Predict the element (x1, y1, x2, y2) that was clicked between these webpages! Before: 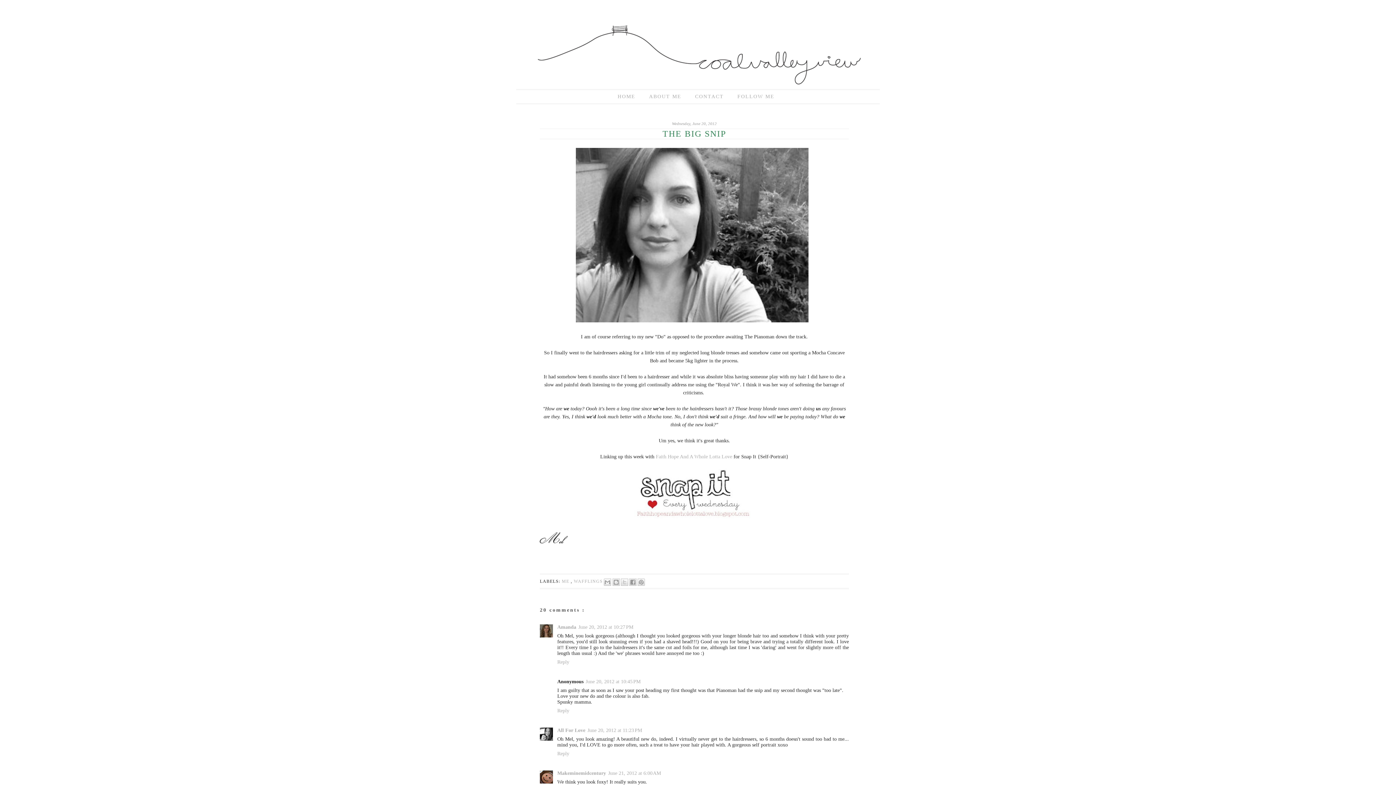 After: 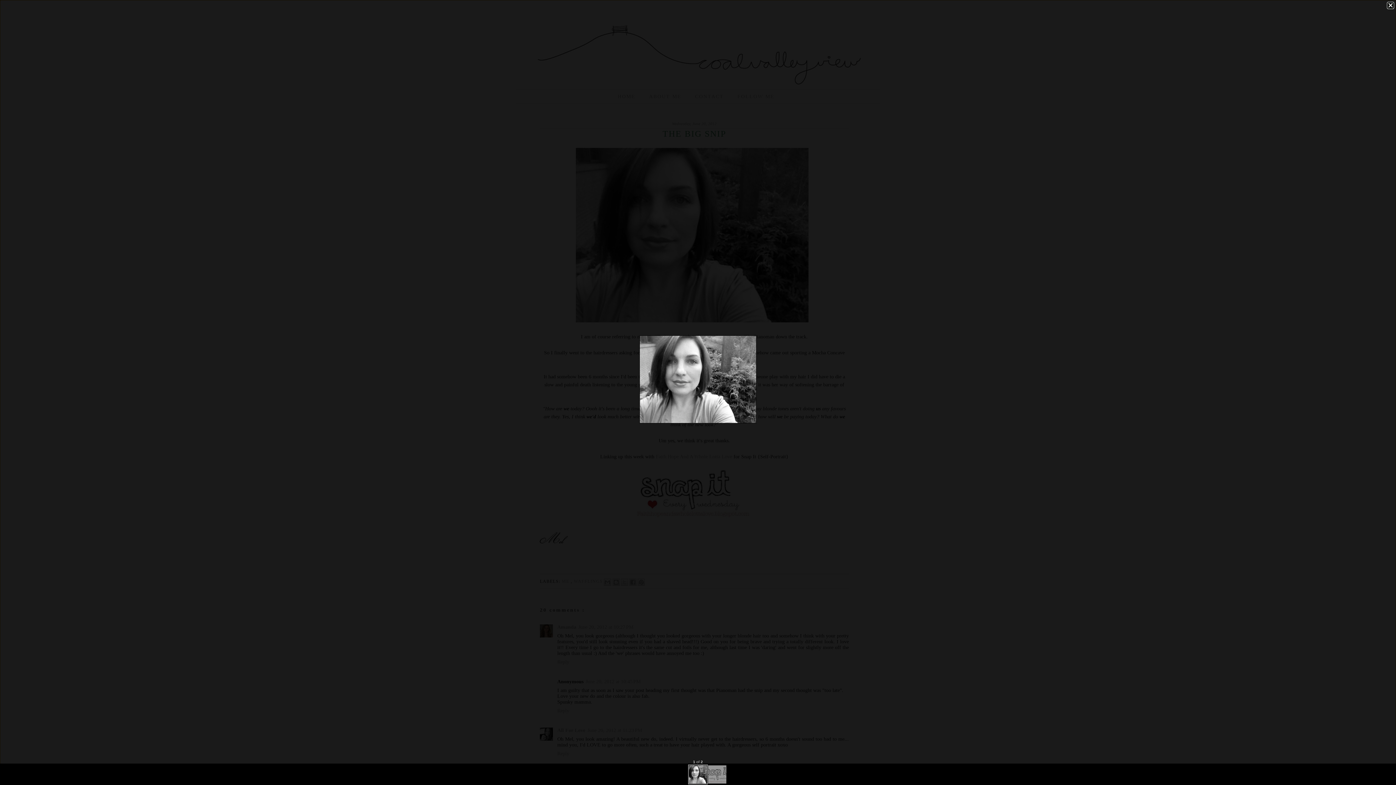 Action: bbox: (580, 318, 808, 323)